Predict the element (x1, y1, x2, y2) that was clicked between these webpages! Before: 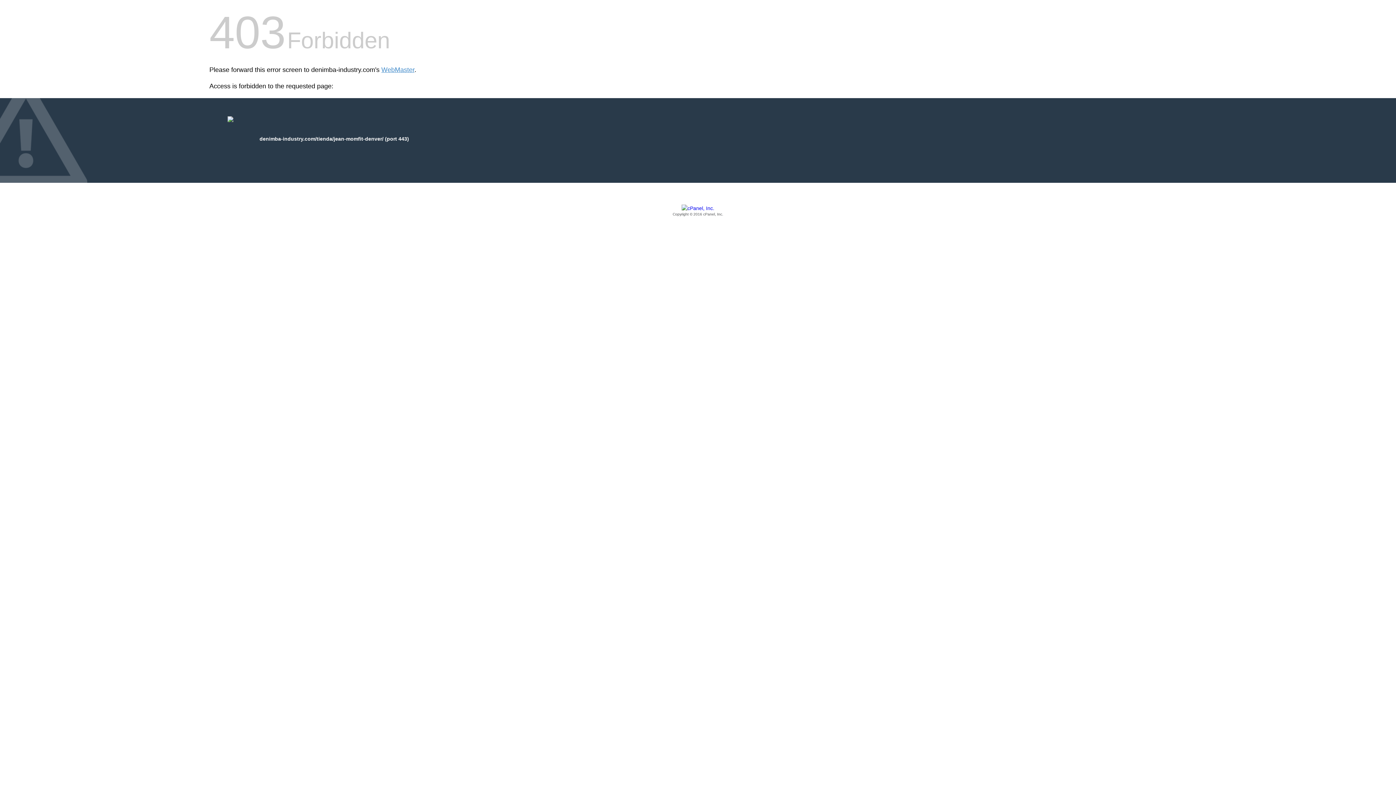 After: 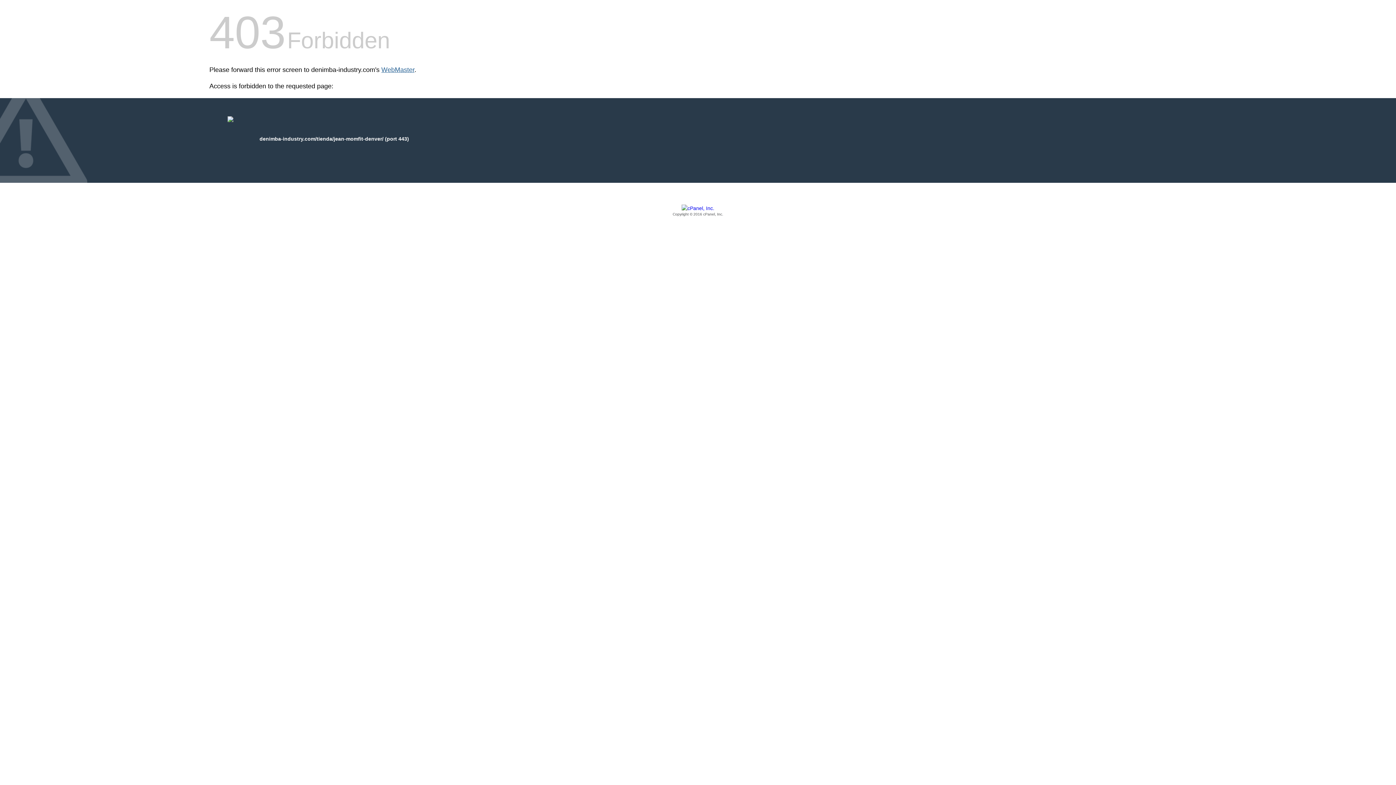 Action: label: WebMaster bbox: (381, 66, 414, 73)